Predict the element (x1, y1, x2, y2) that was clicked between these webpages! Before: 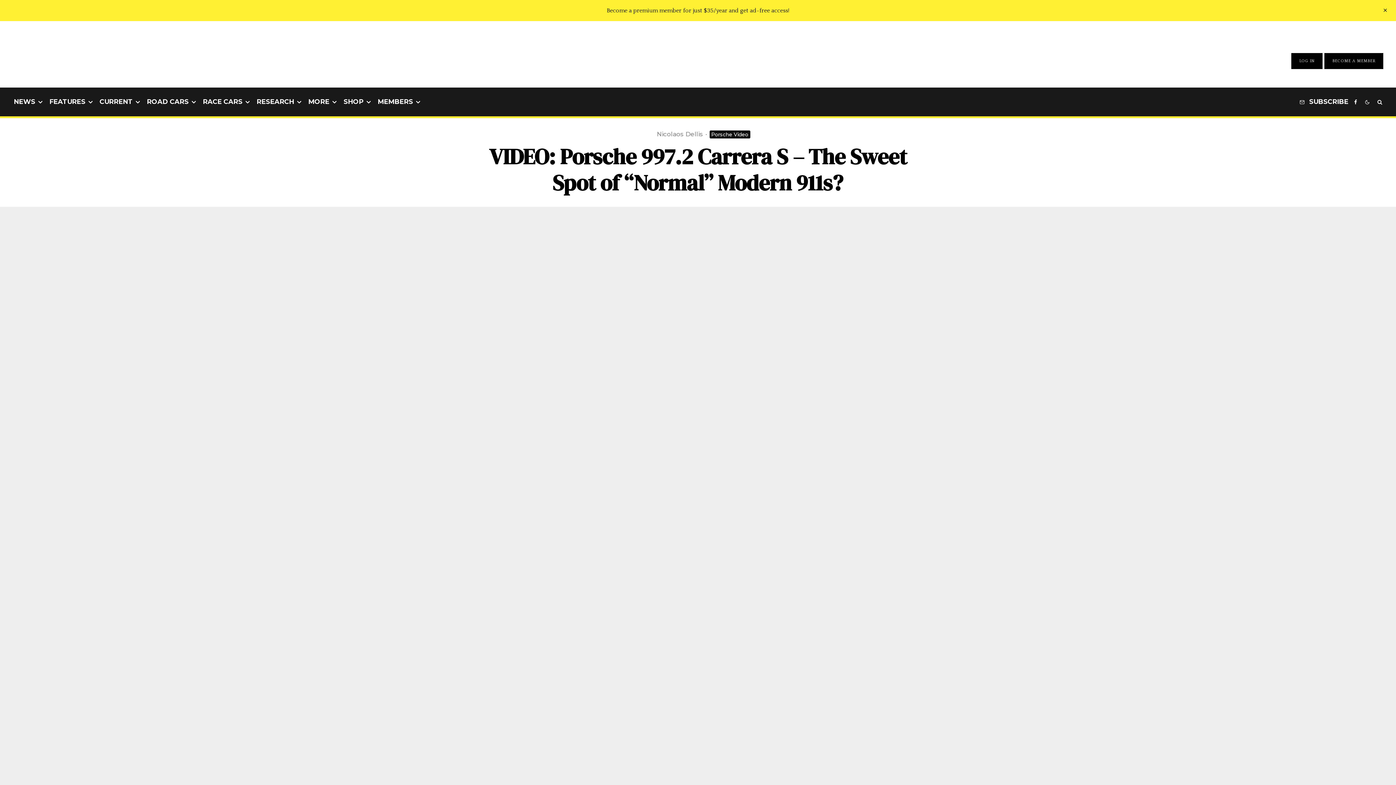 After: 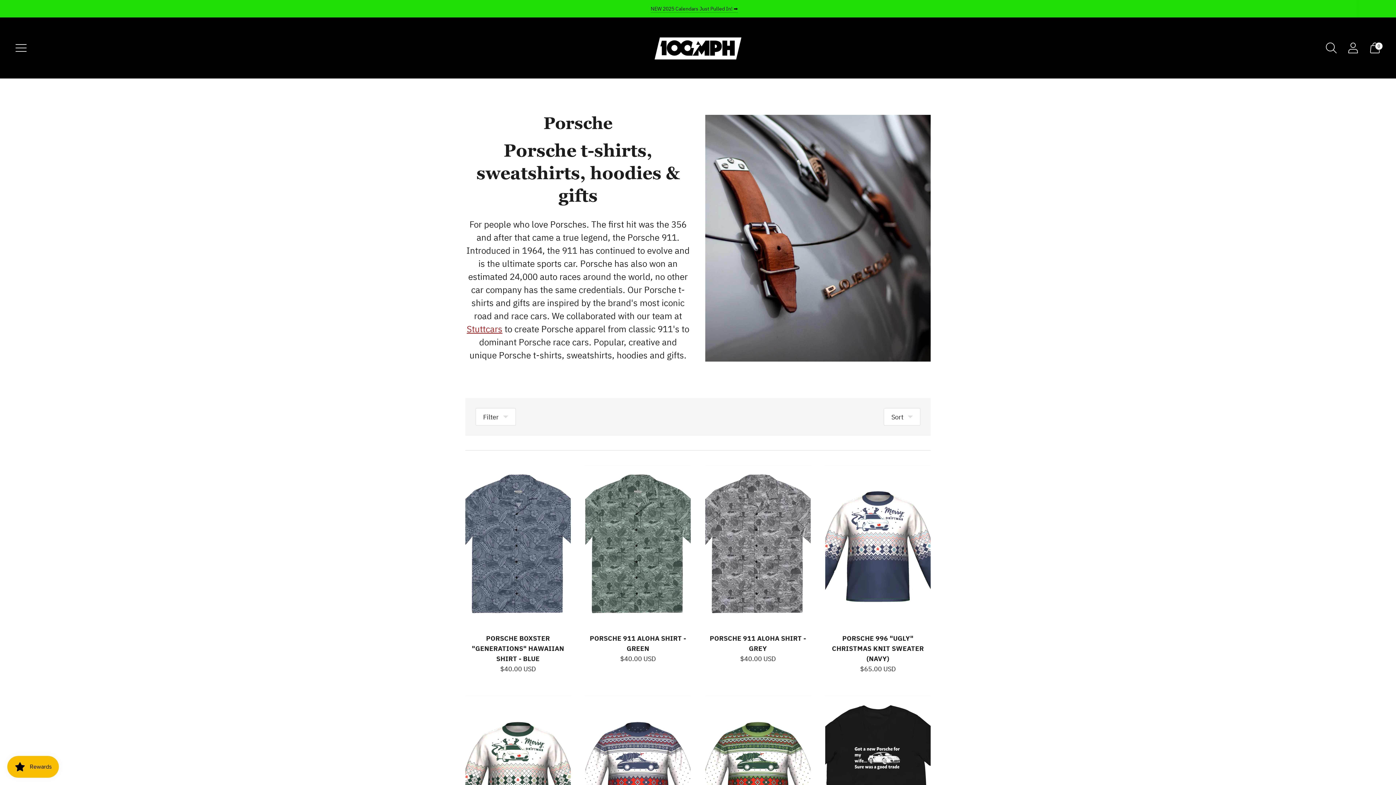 Action: bbox: (340, 87, 374, 116) label: SHOP